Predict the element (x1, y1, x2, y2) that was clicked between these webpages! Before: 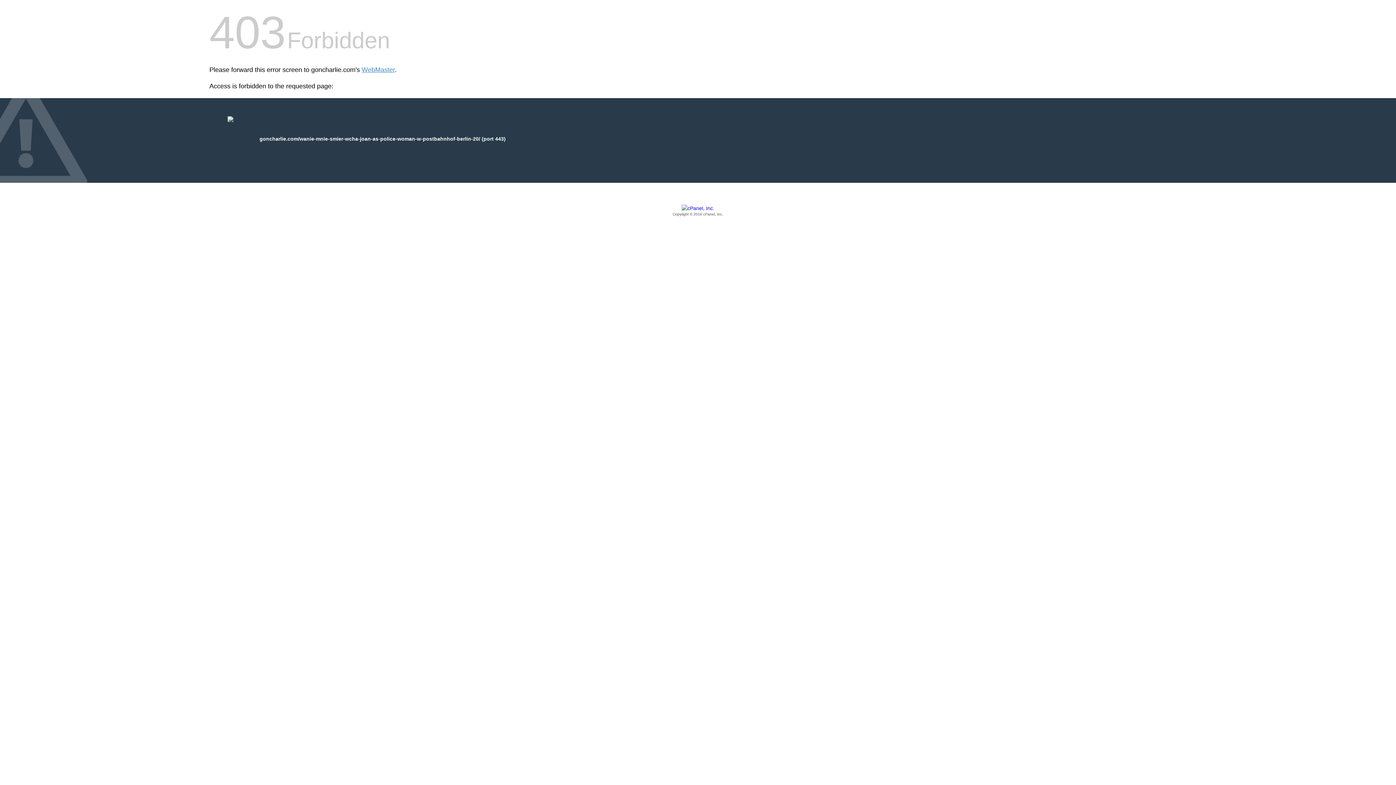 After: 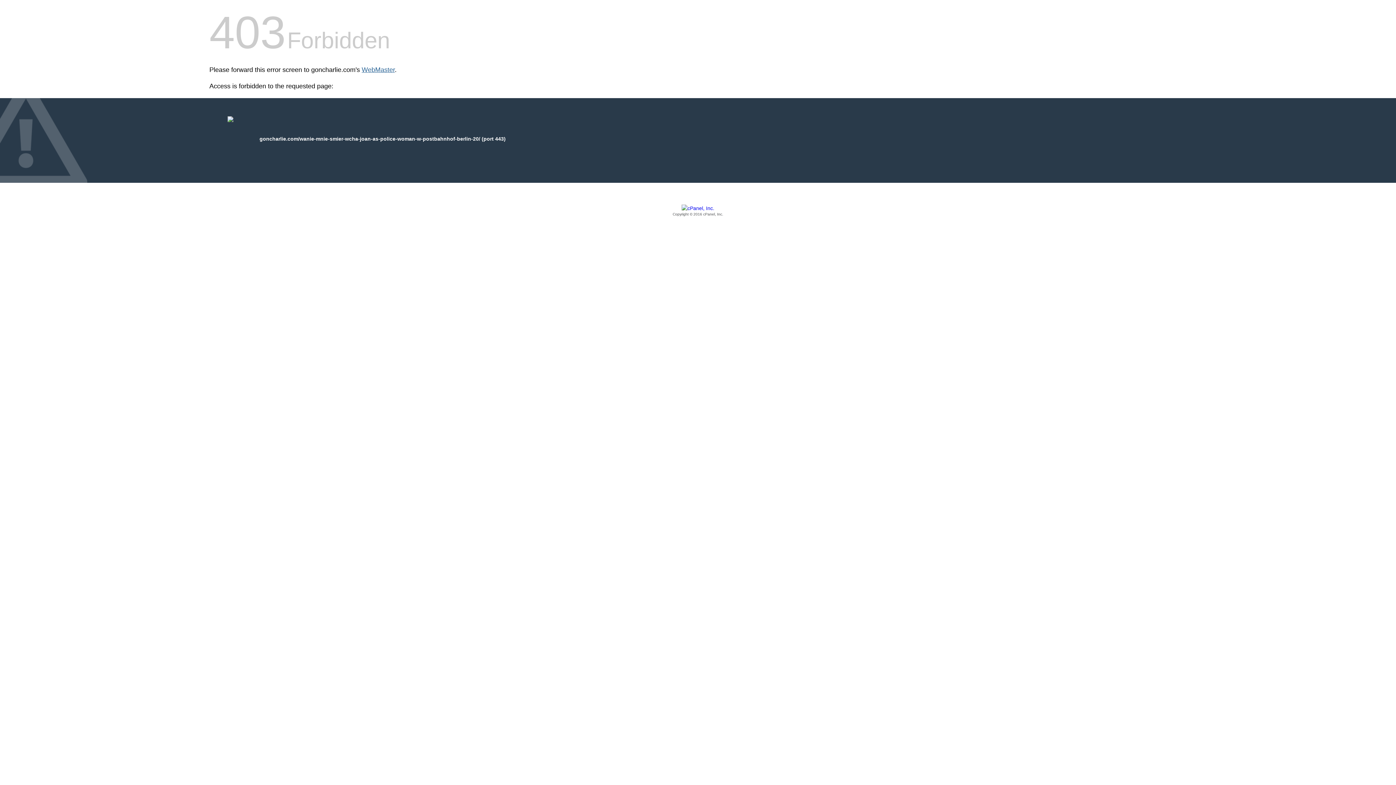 Action: label: WebMaster bbox: (361, 66, 394, 73)